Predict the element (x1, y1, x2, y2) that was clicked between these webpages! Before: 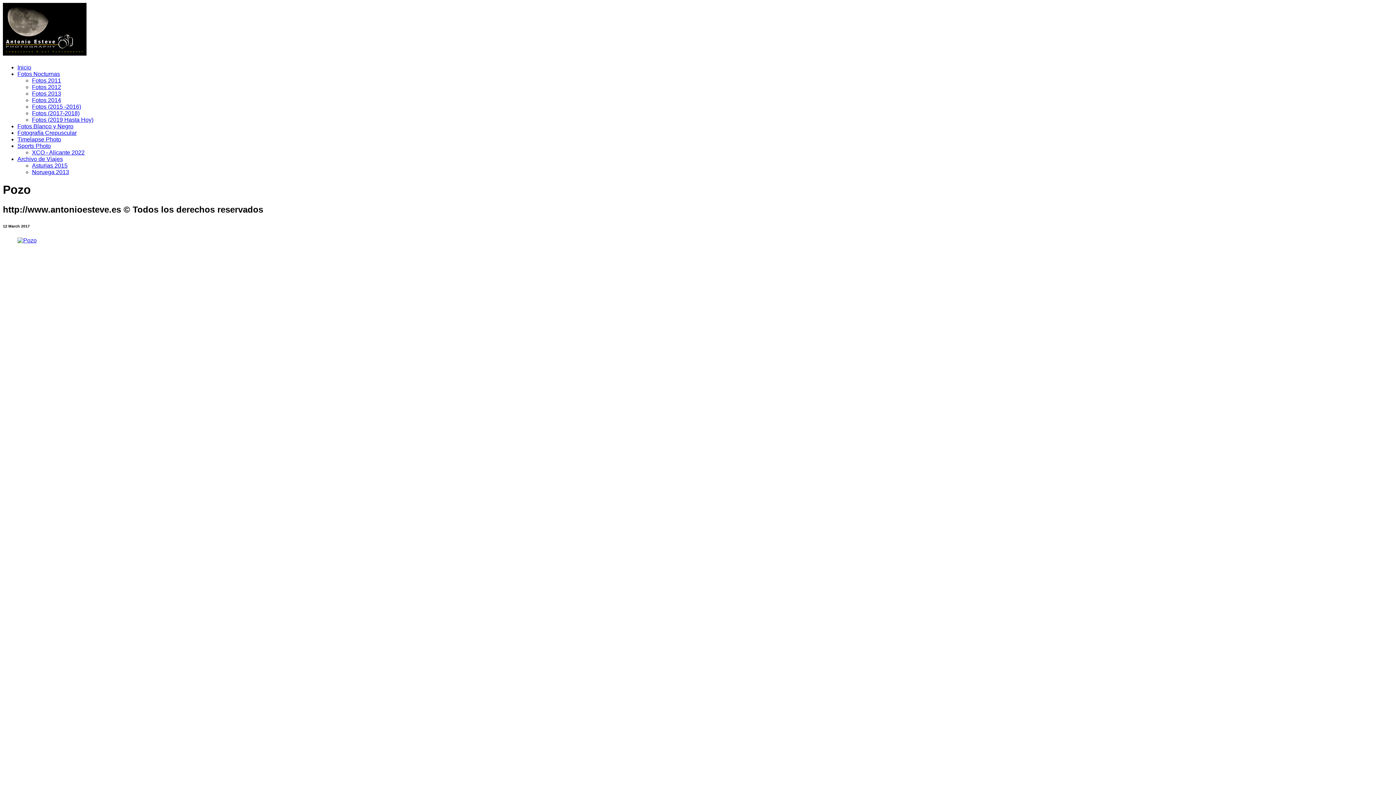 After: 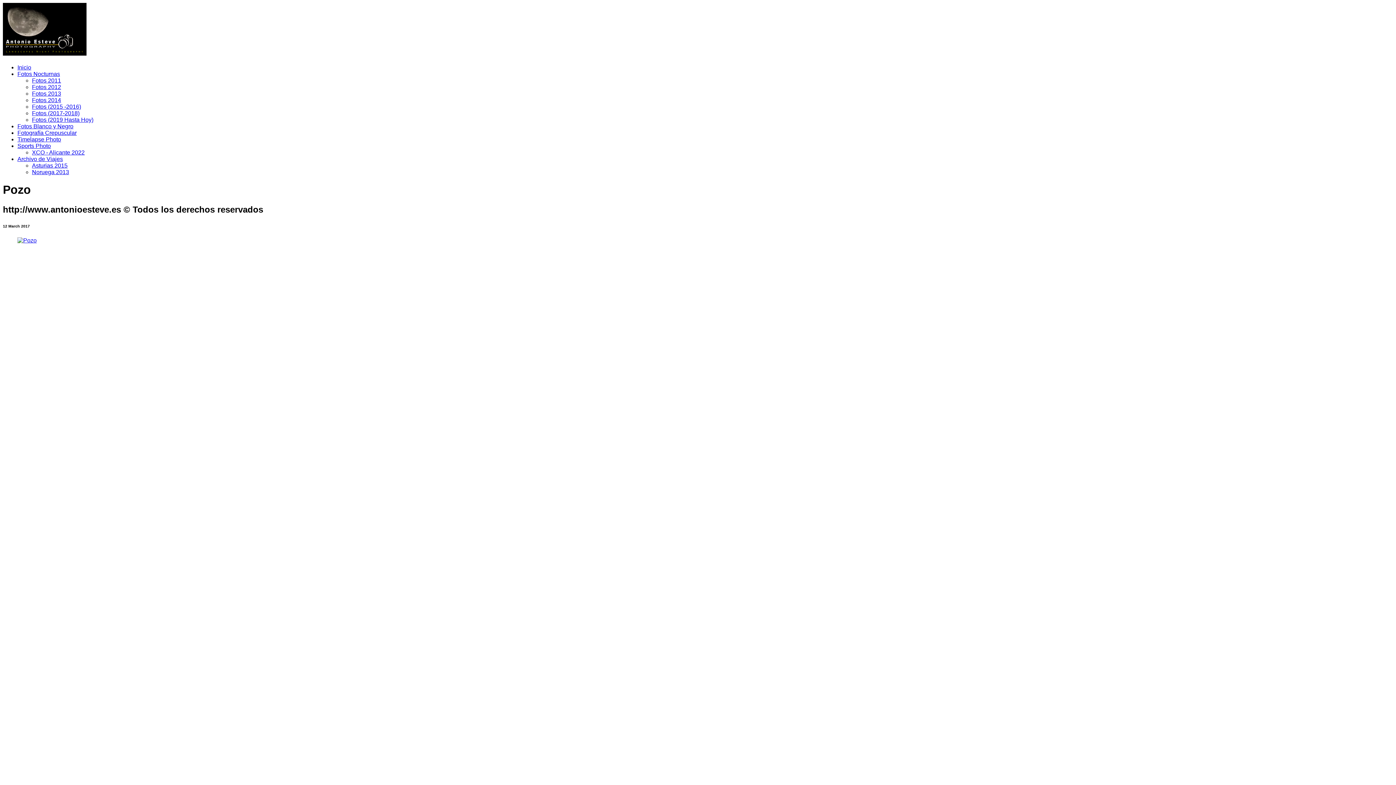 Action: bbox: (2, 237, 1393, 1151)